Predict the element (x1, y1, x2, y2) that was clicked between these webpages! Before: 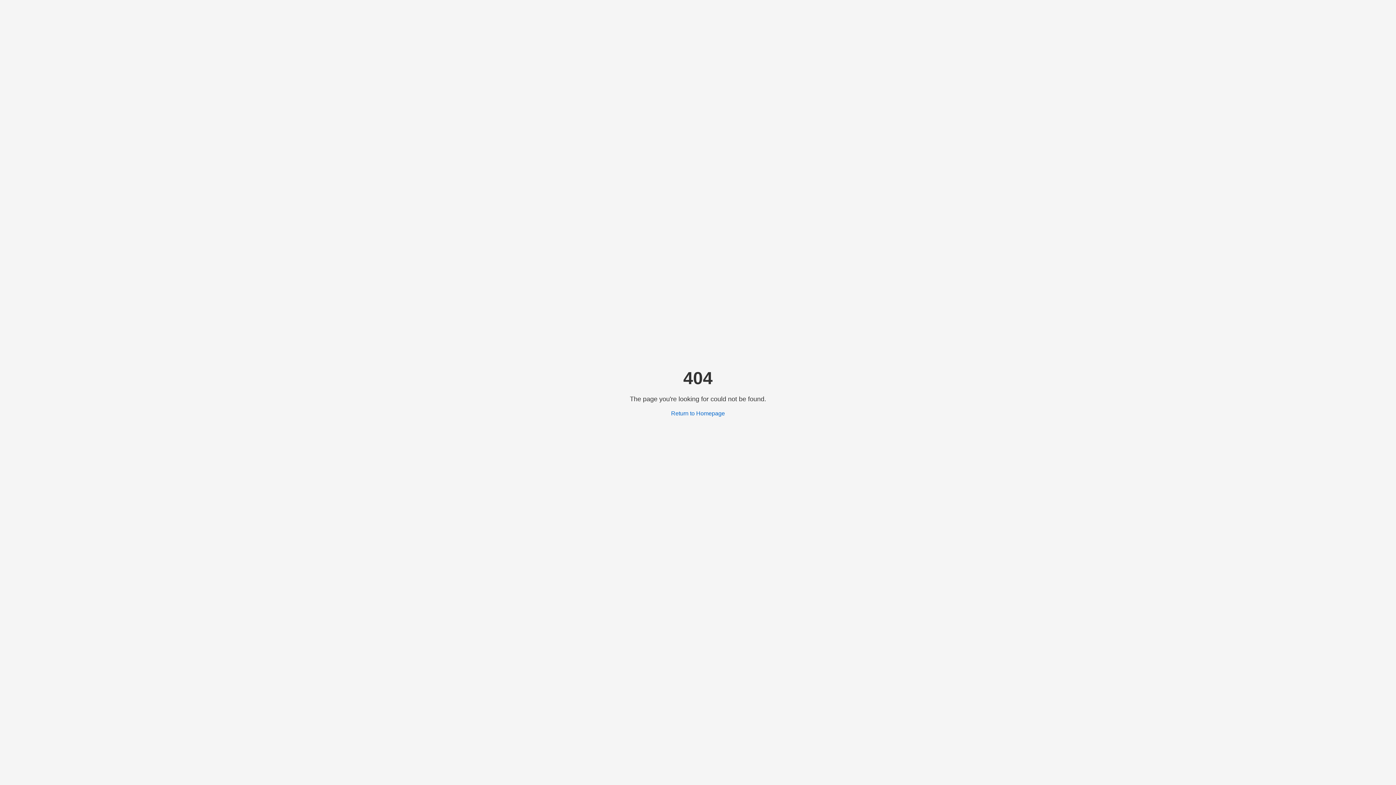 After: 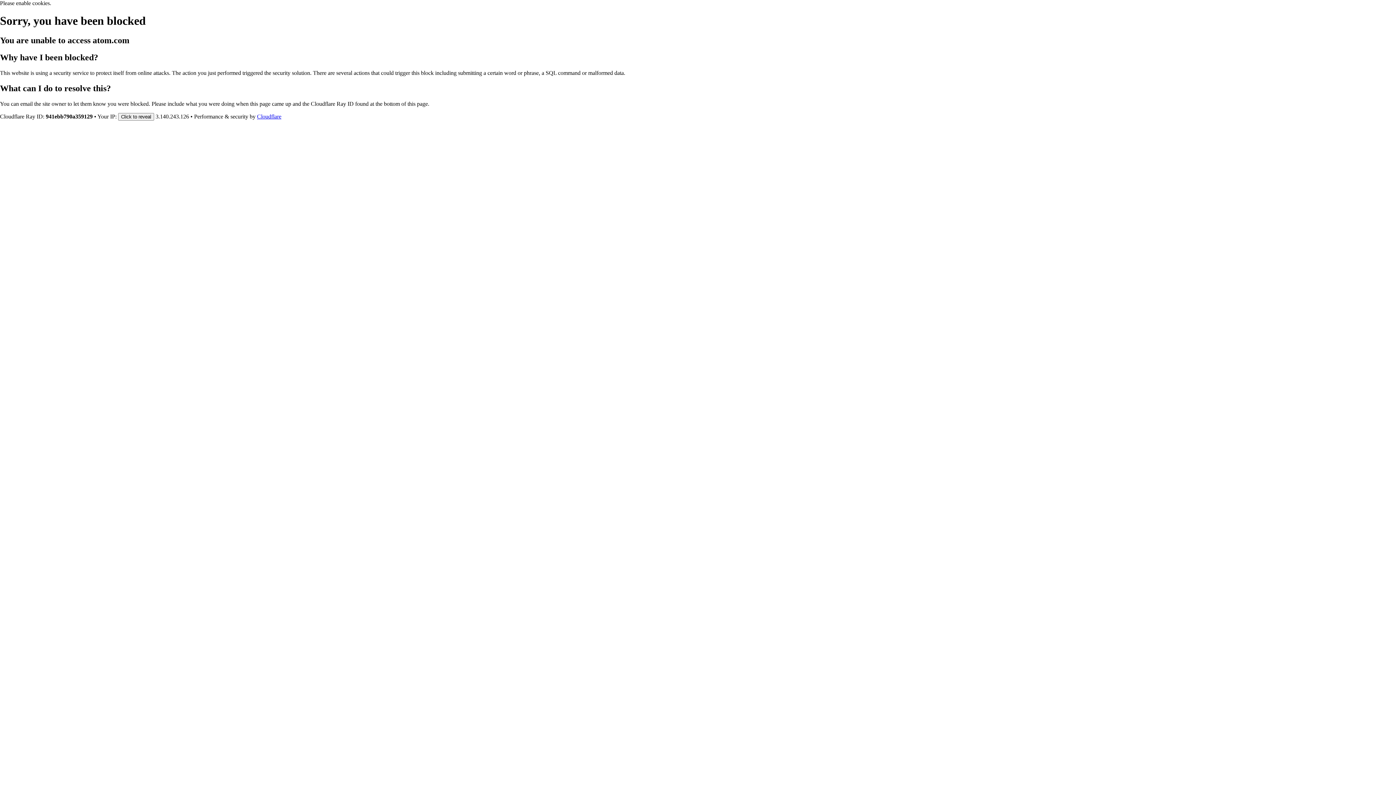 Action: label: Return to Homepage bbox: (671, 410, 725, 416)